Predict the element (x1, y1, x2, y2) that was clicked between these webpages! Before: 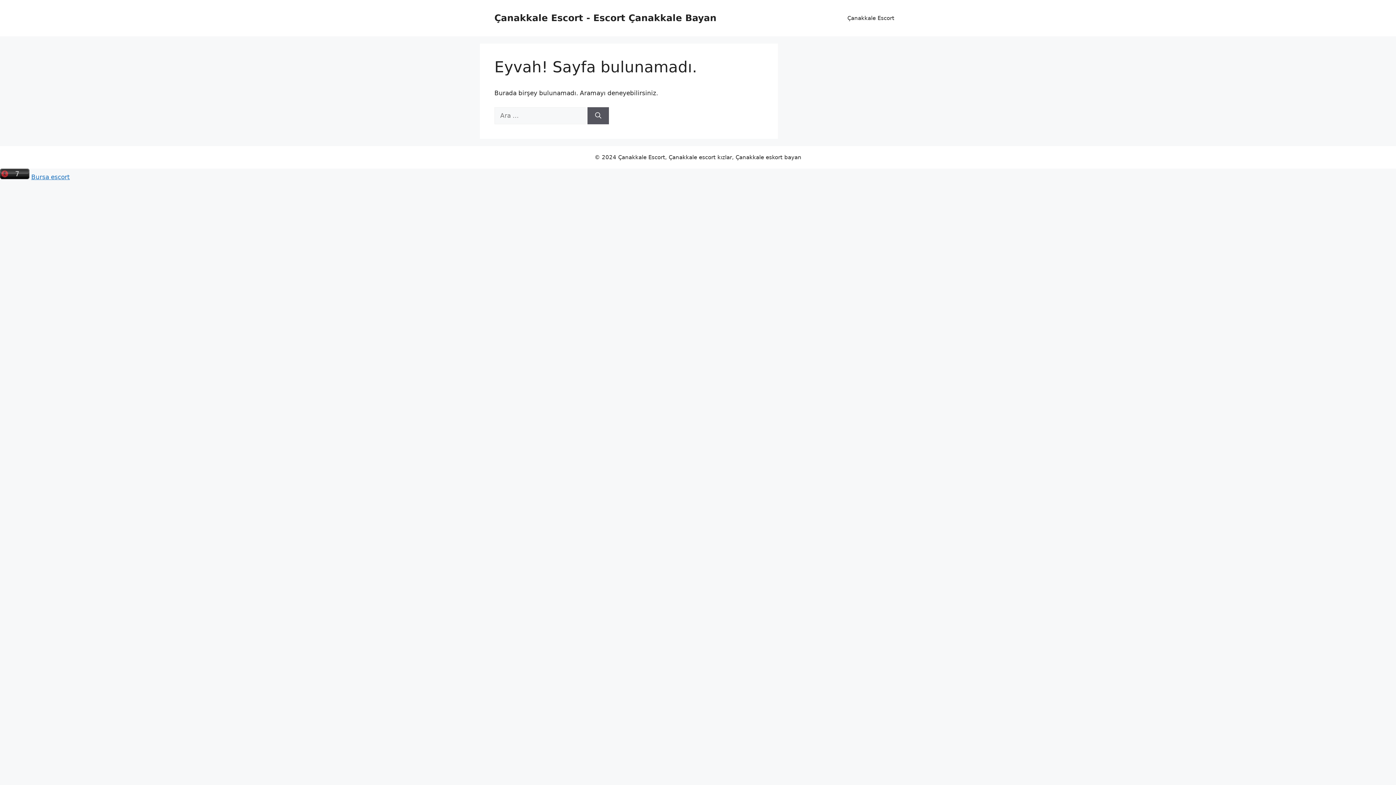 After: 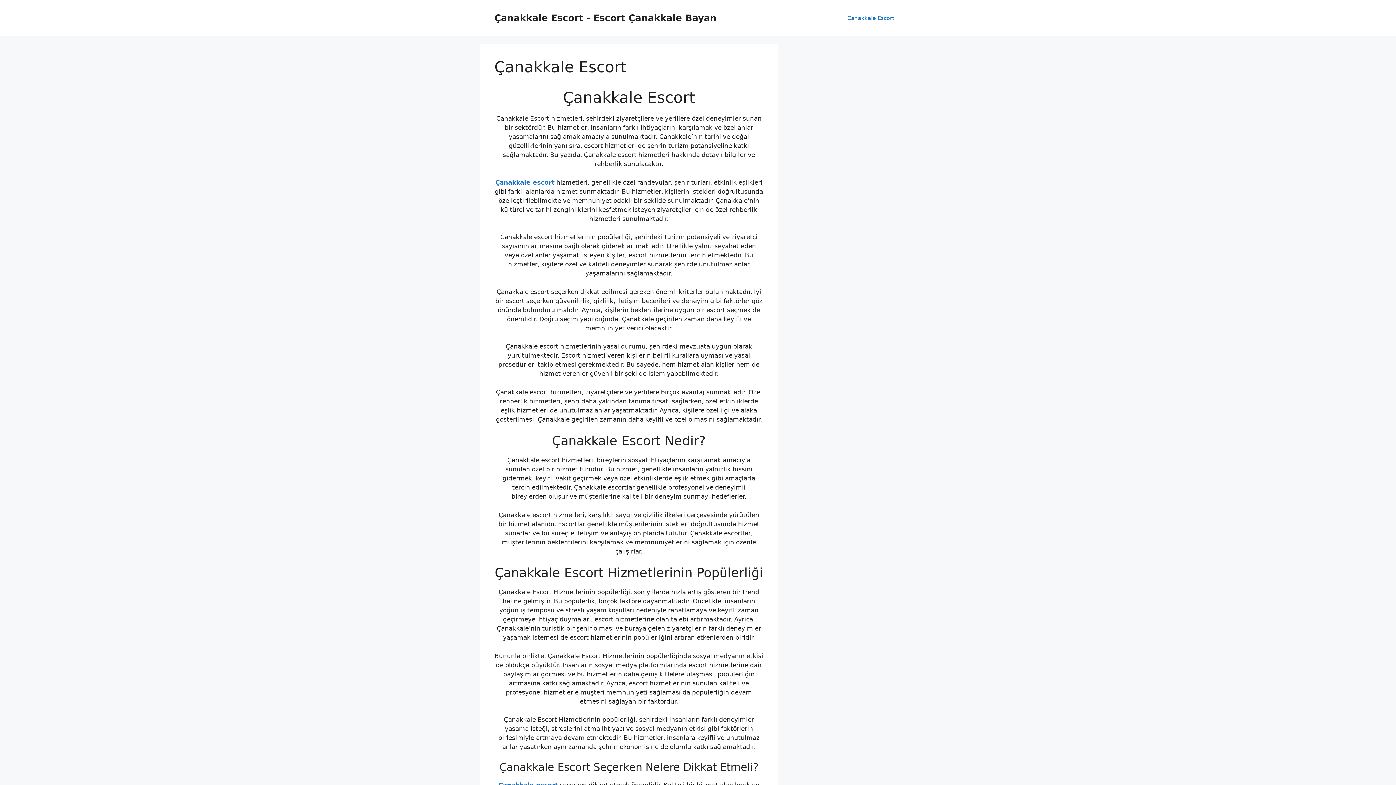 Action: label: Çanakkale Escort bbox: (840, 7, 901, 29)